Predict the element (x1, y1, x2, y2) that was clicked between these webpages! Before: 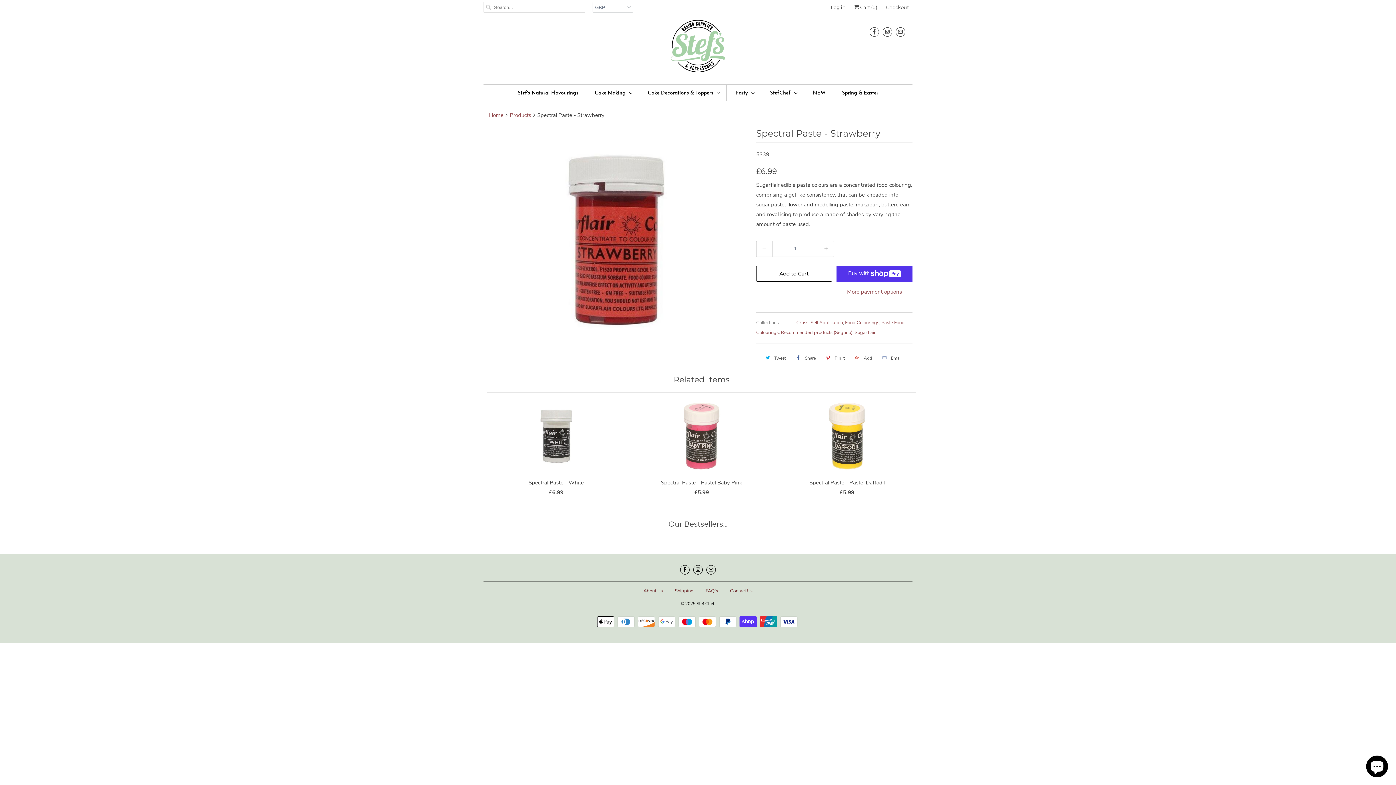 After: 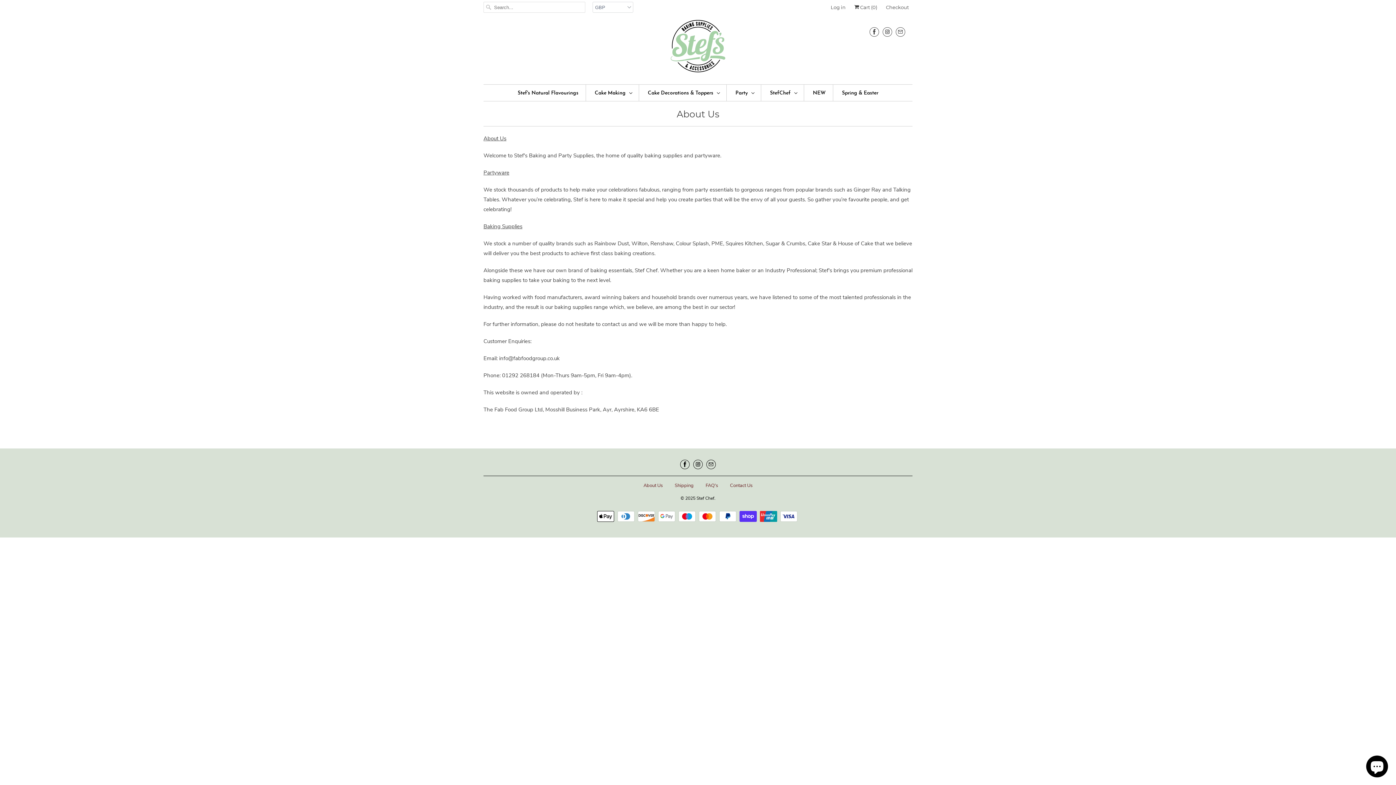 Action: bbox: (643, 588, 662, 594) label: About Us